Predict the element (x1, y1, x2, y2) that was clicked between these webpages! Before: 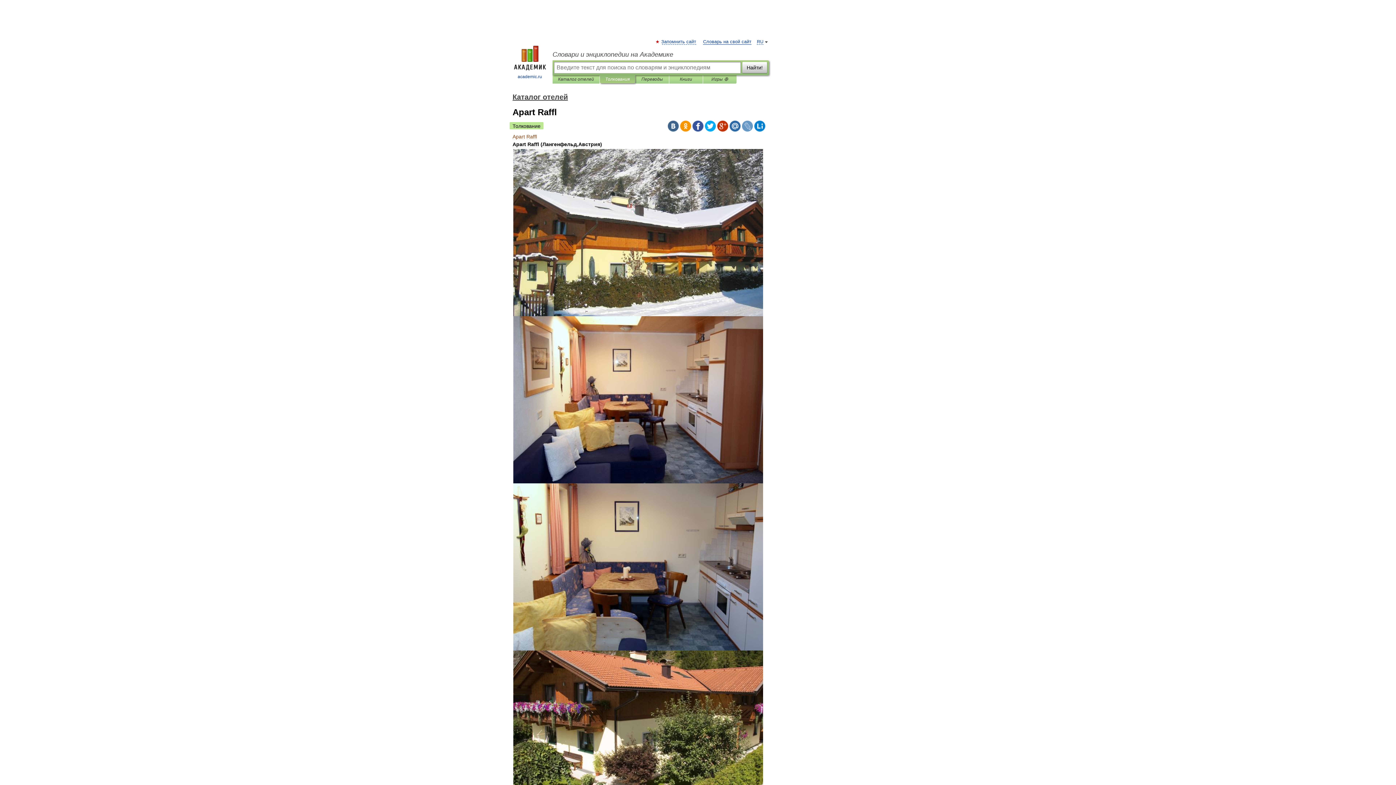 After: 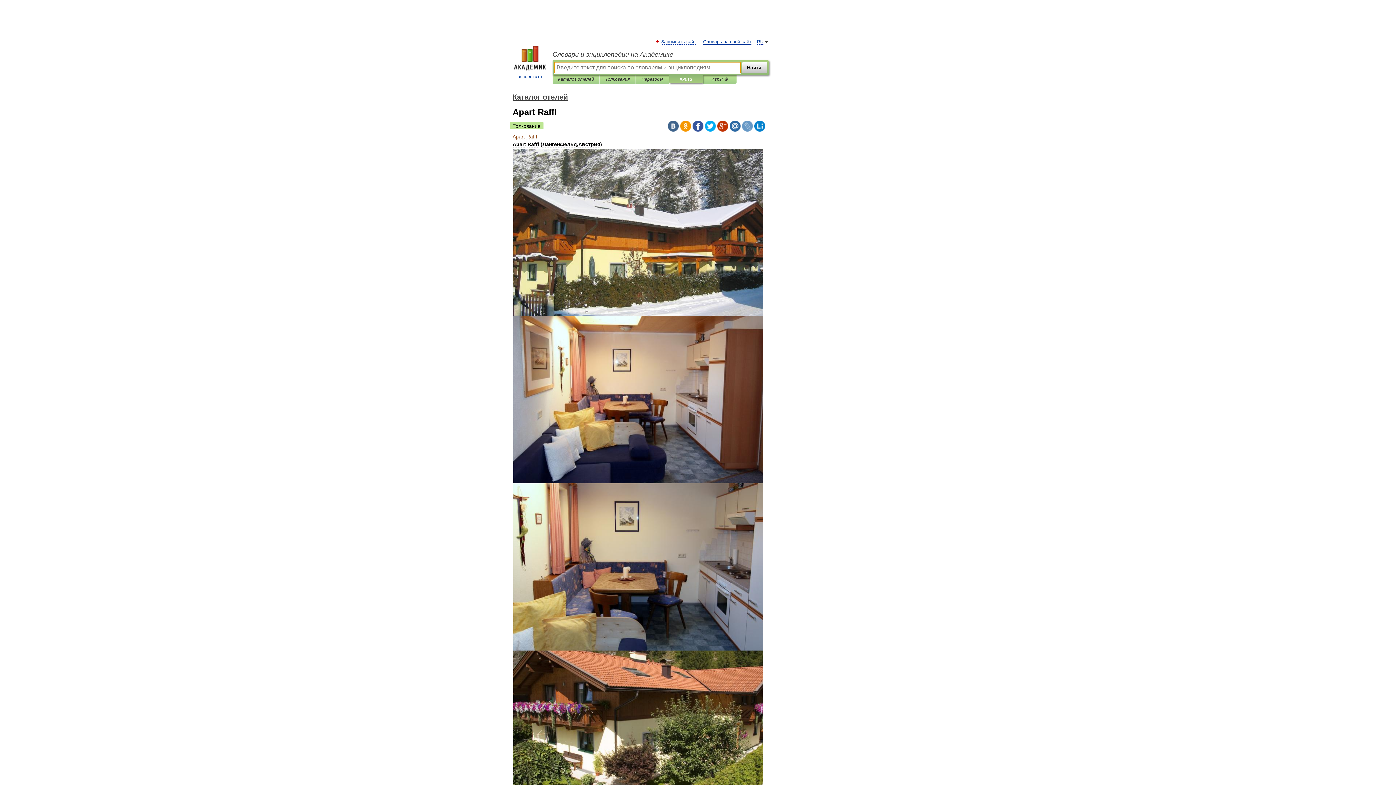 Action: bbox: (674, 75, 697, 83) label: Книги